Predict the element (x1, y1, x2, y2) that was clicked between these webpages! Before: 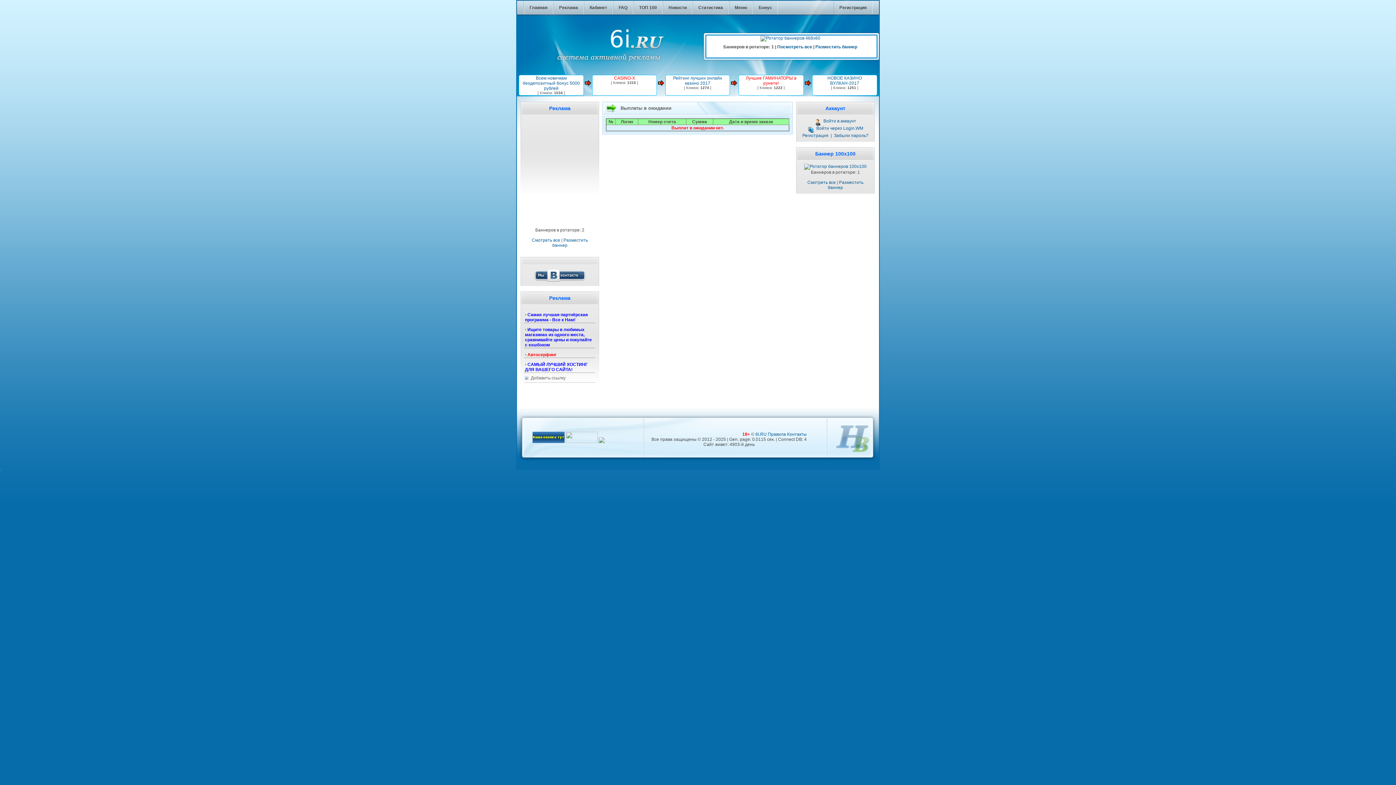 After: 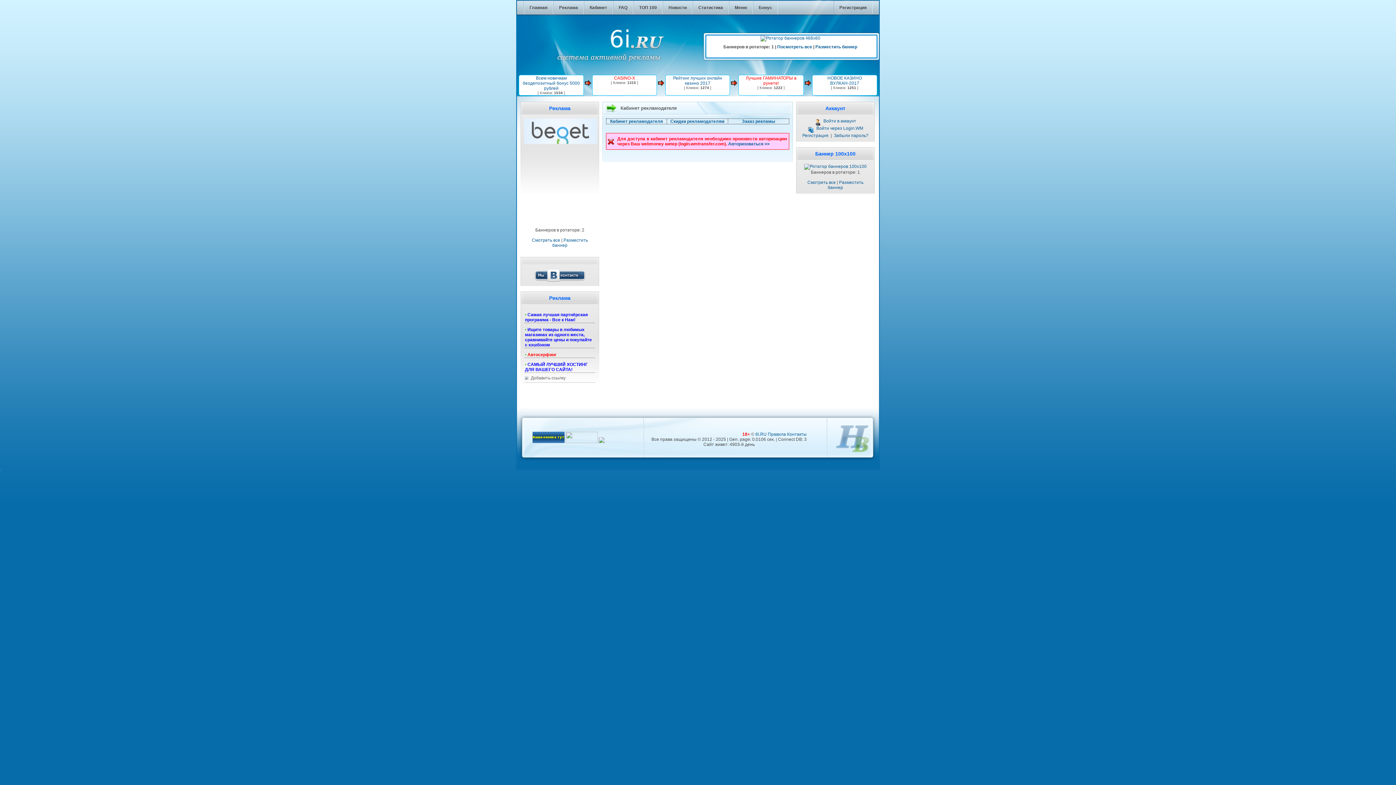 Action: label: Кабинет bbox: (584, 0, 613, 14)